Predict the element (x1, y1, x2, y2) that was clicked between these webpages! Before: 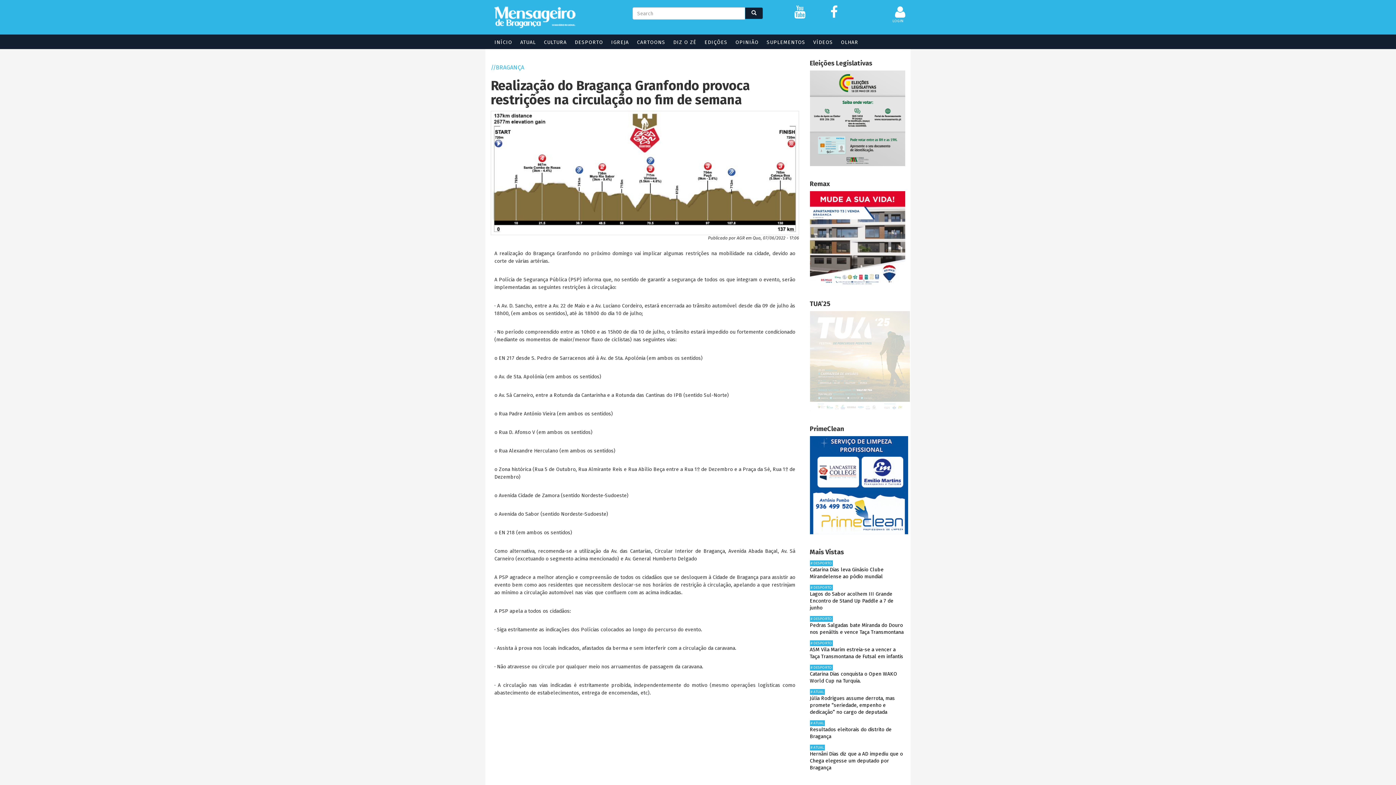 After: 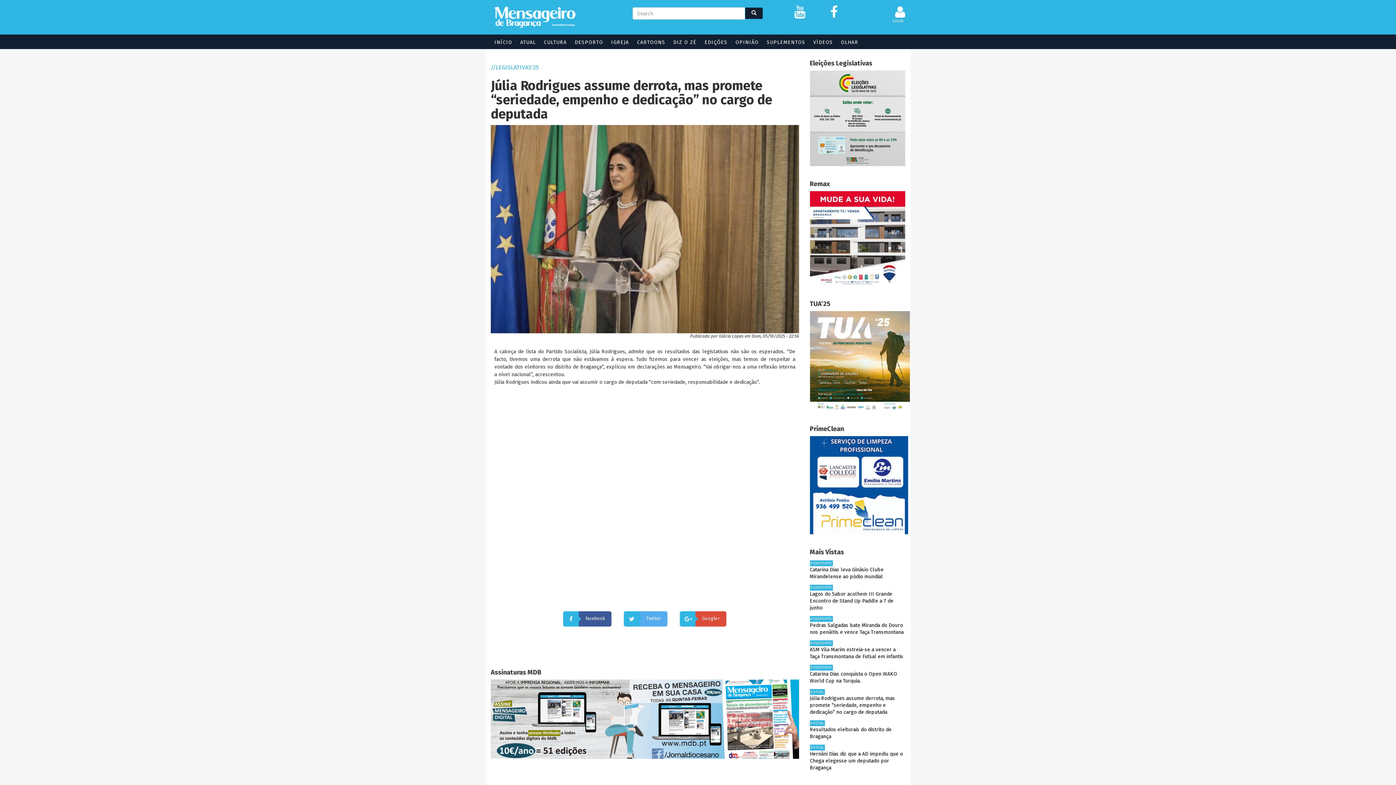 Action: bbox: (810, 695, 895, 715) label: Júlia Rodrigues assume derrota, mas promete “seriedade, empenho e dedicação” no cargo de deputada